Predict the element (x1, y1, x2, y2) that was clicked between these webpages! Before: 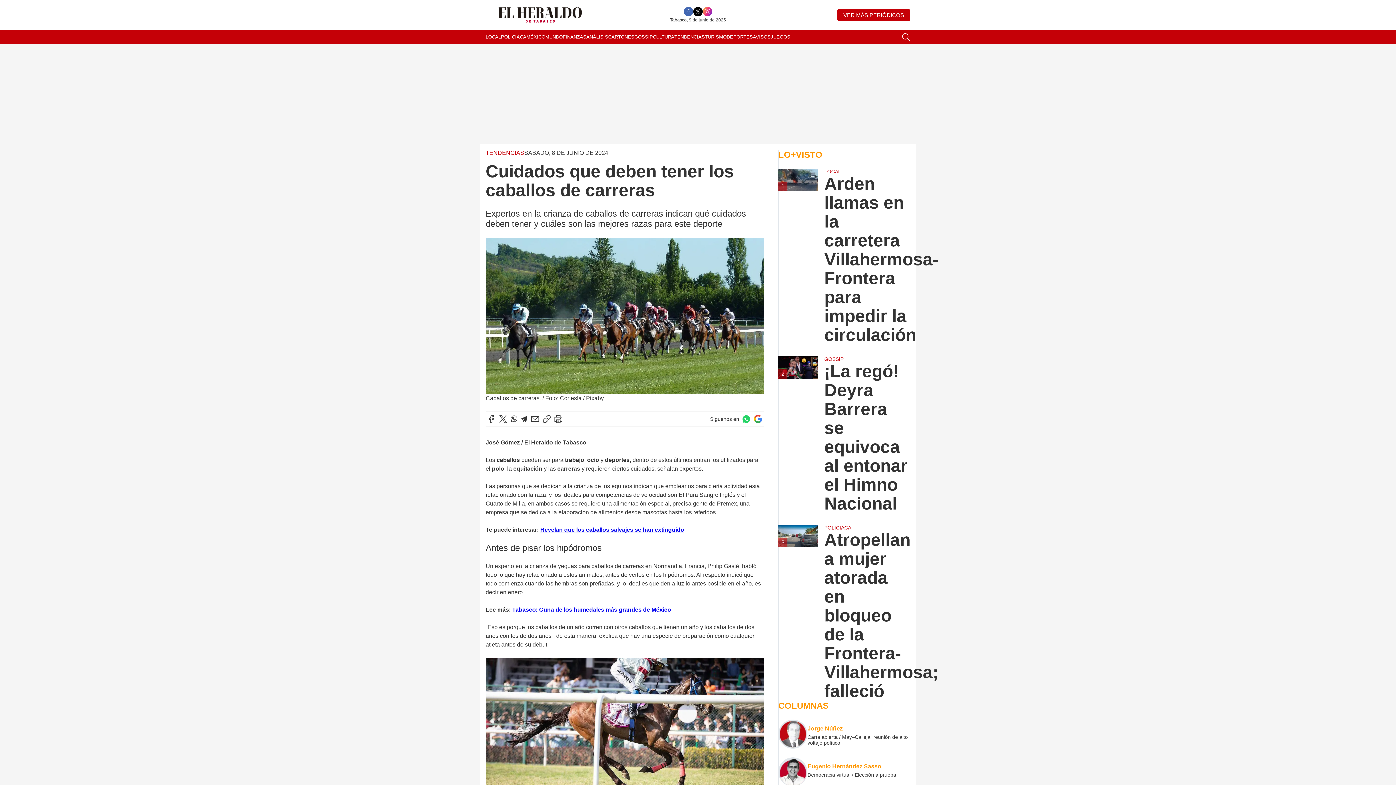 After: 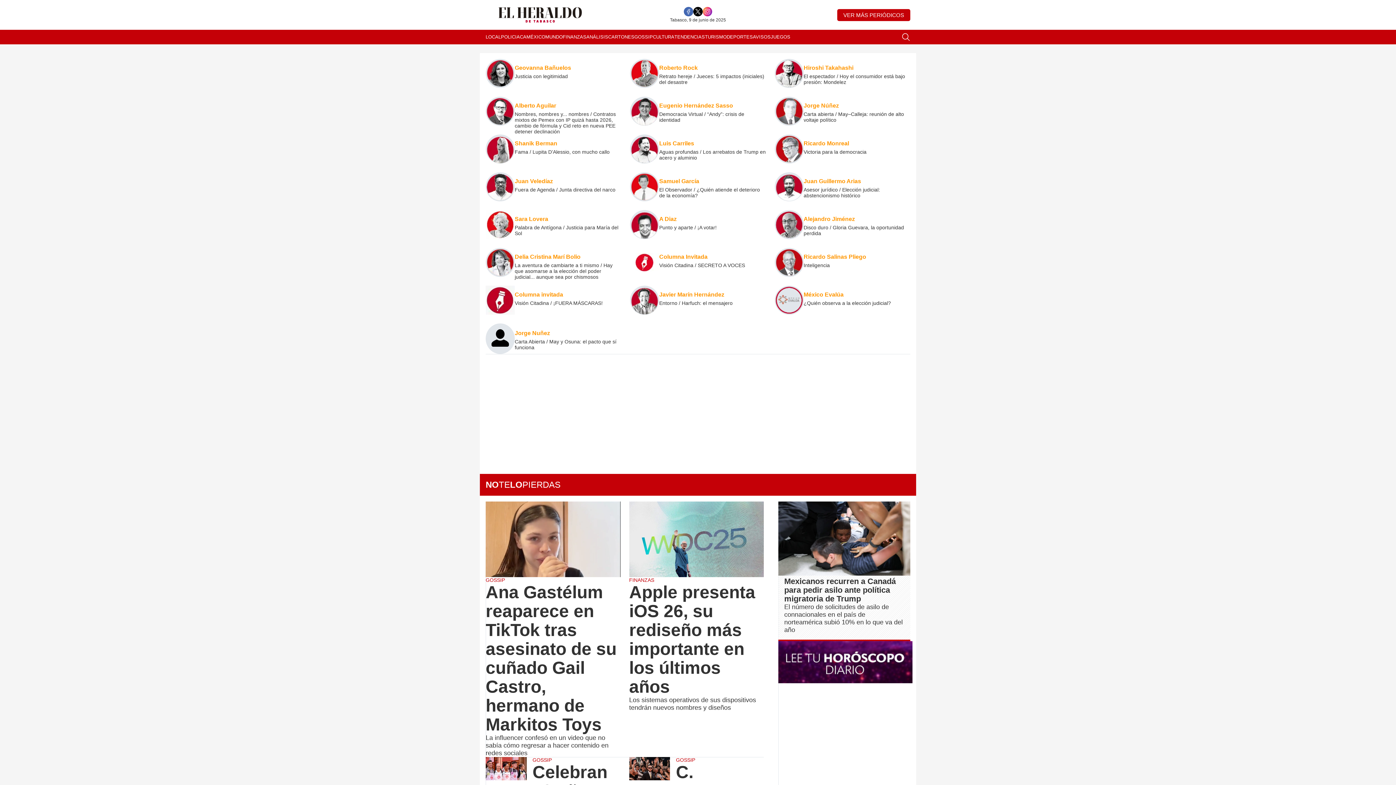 Action: label: ANÁLISIS bbox: (586, 29, 608, 44)